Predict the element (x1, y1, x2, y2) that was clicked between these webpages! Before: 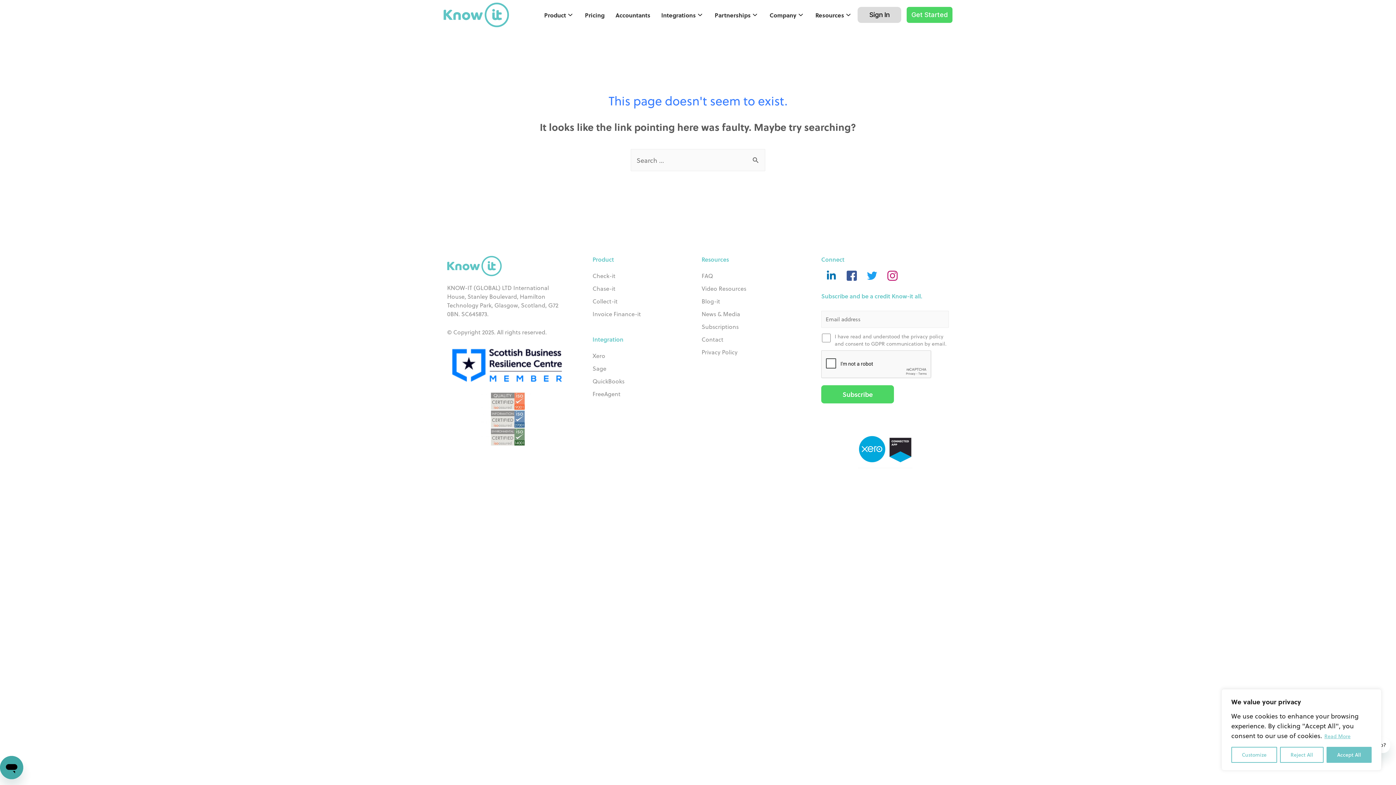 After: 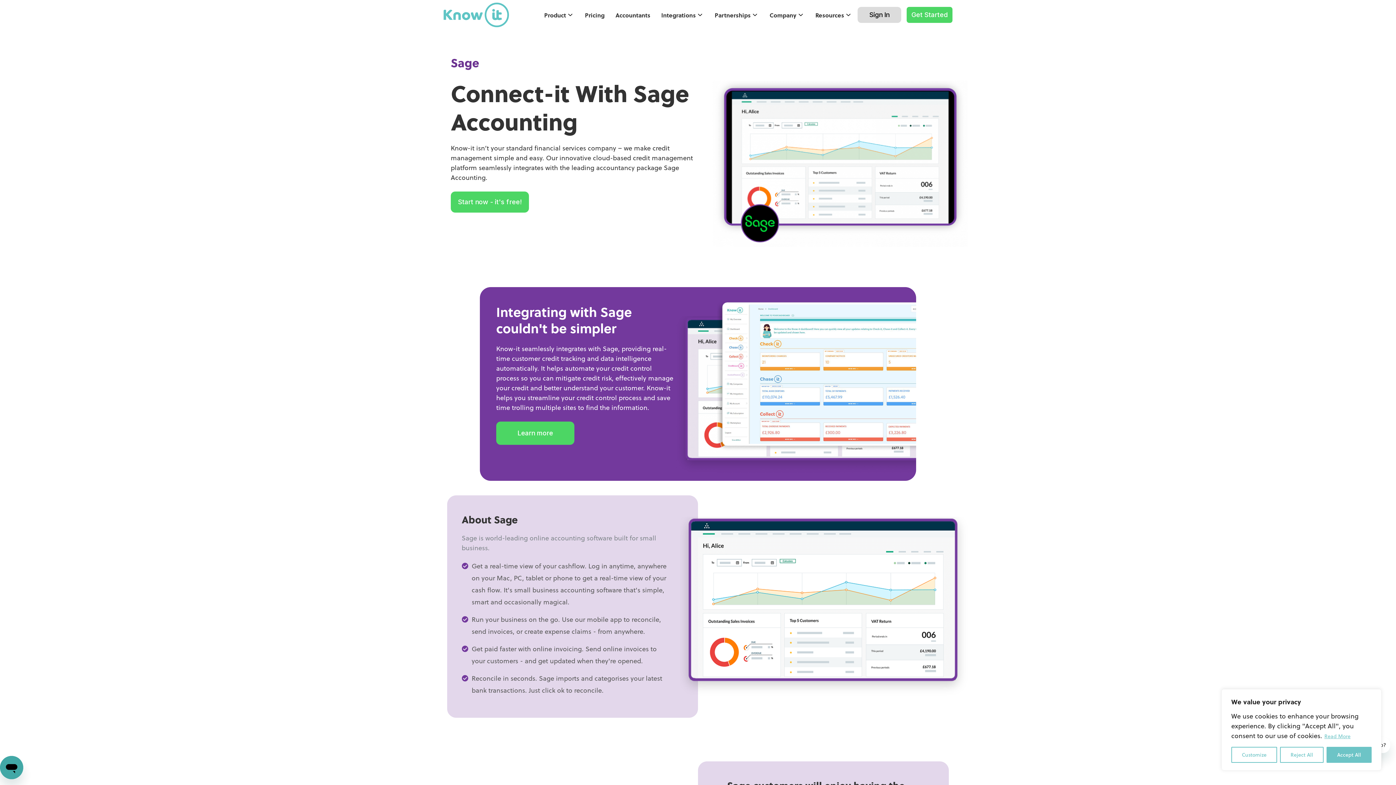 Action: label: Sage bbox: (592, 363, 694, 376)